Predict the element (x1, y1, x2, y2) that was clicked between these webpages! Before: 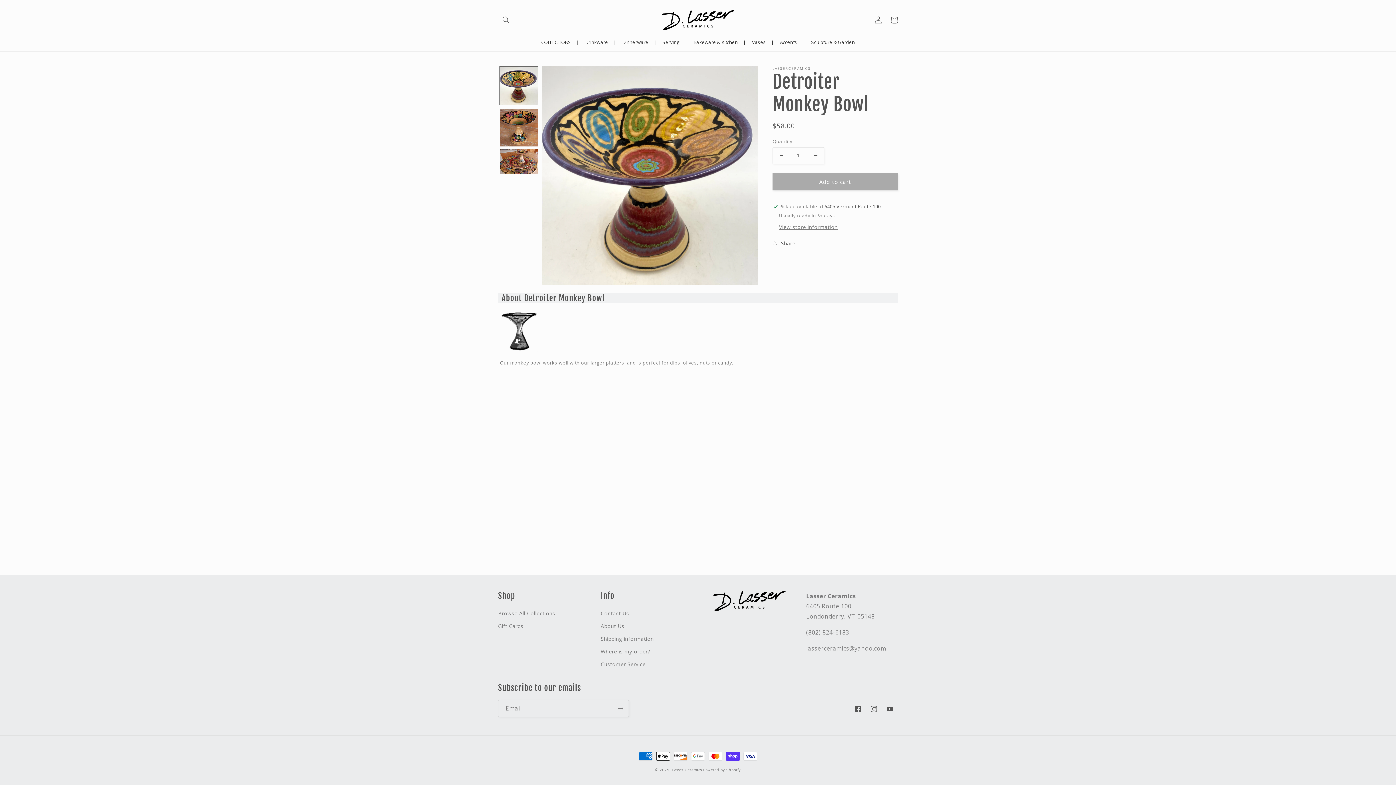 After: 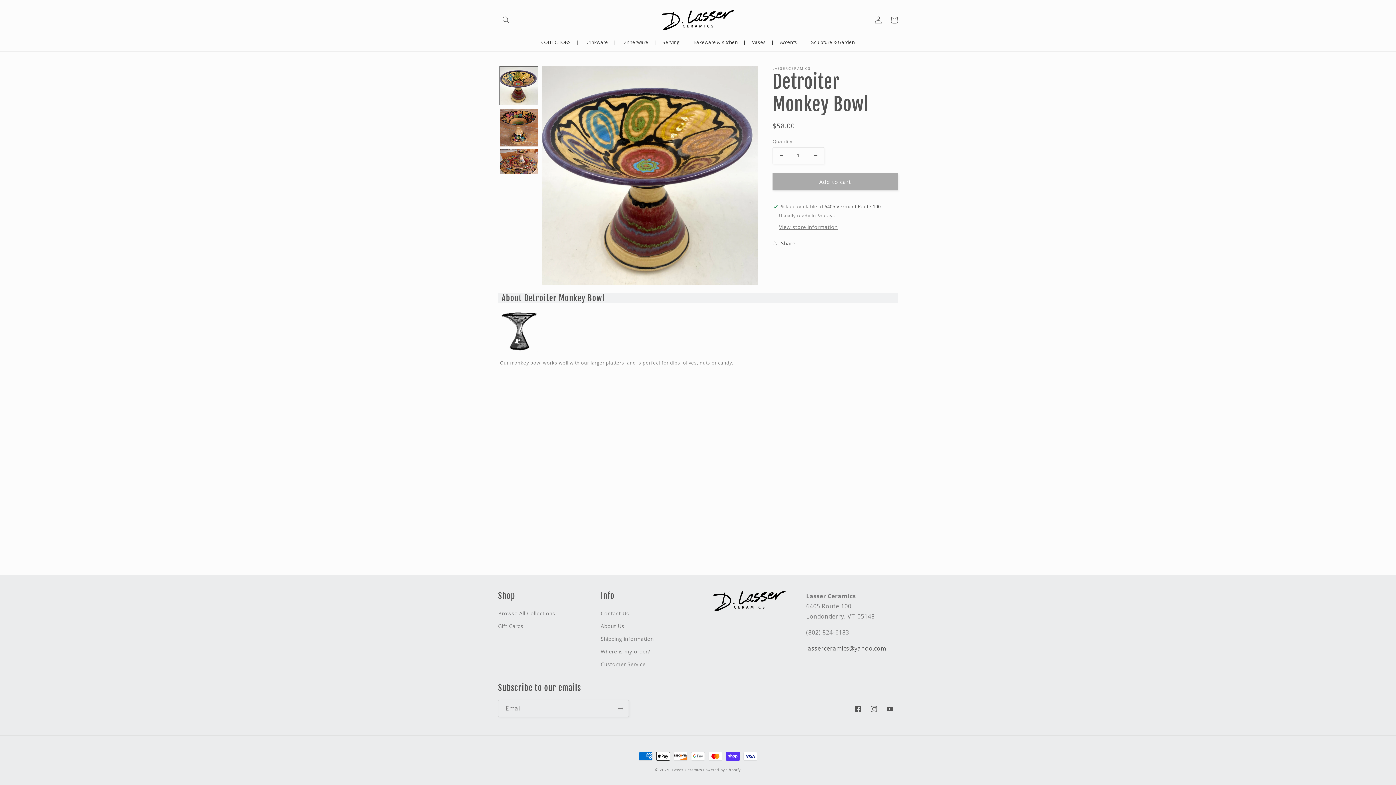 Action: label: lasserceramics@yahoo.com bbox: (806, 644, 886, 652)